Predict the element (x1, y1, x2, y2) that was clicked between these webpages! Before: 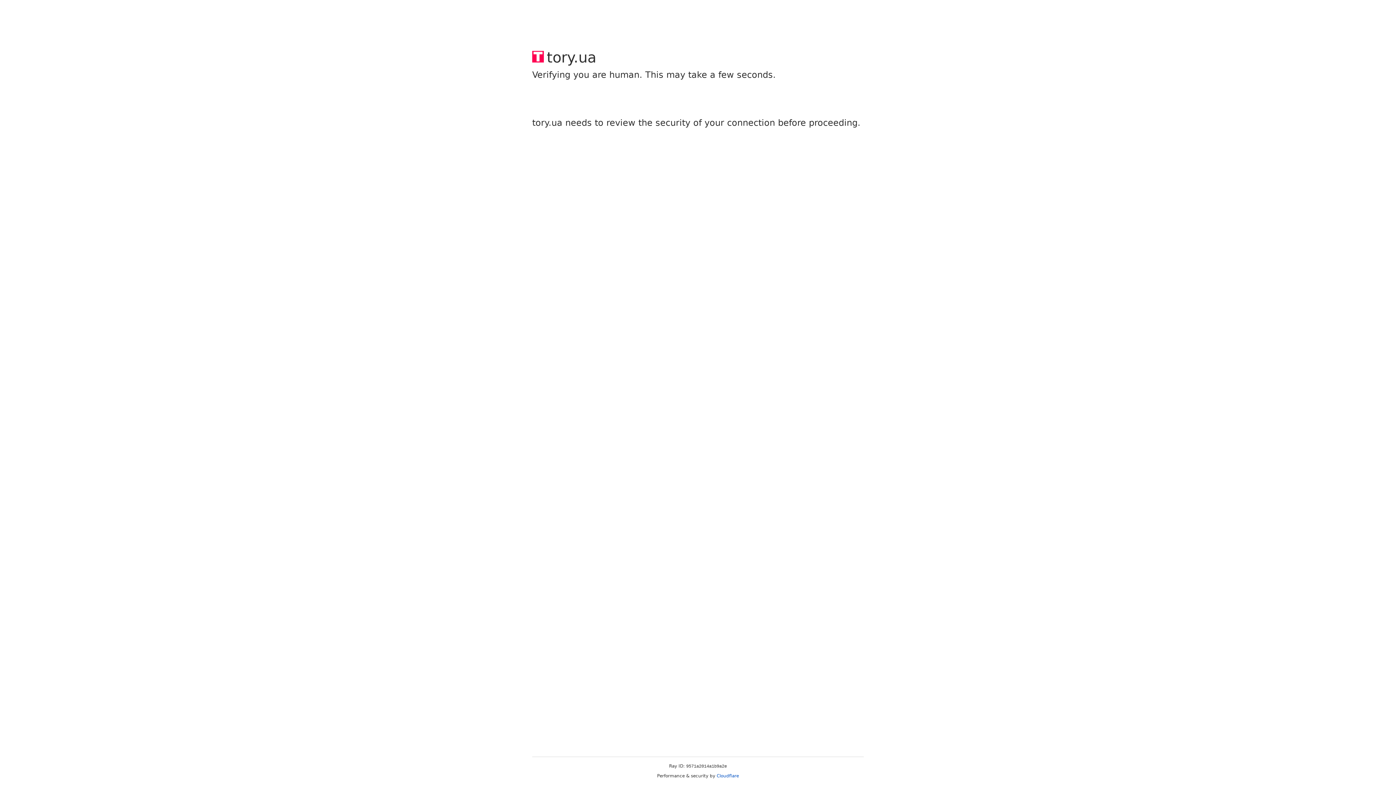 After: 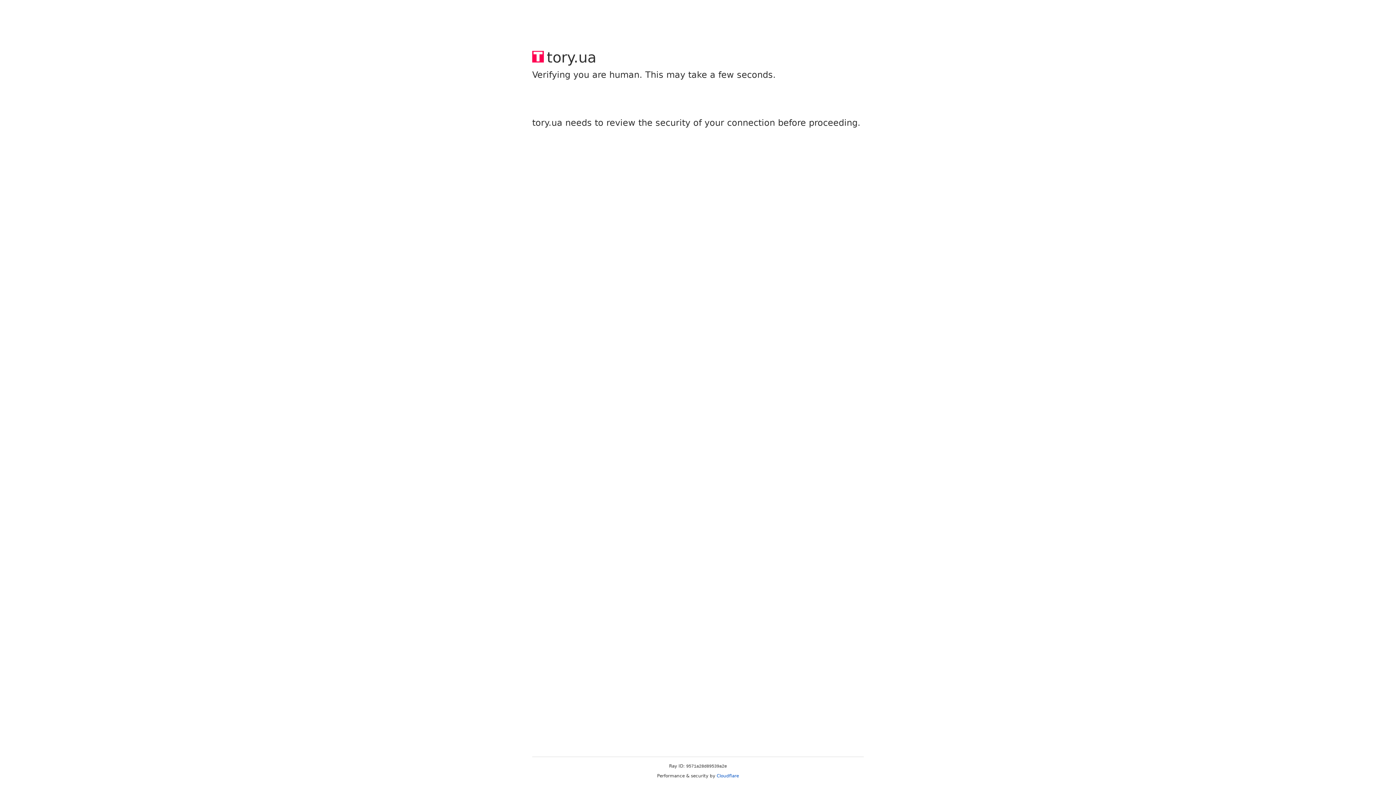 Action: label: Cloudflare bbox: (716, 773, 739, 778)